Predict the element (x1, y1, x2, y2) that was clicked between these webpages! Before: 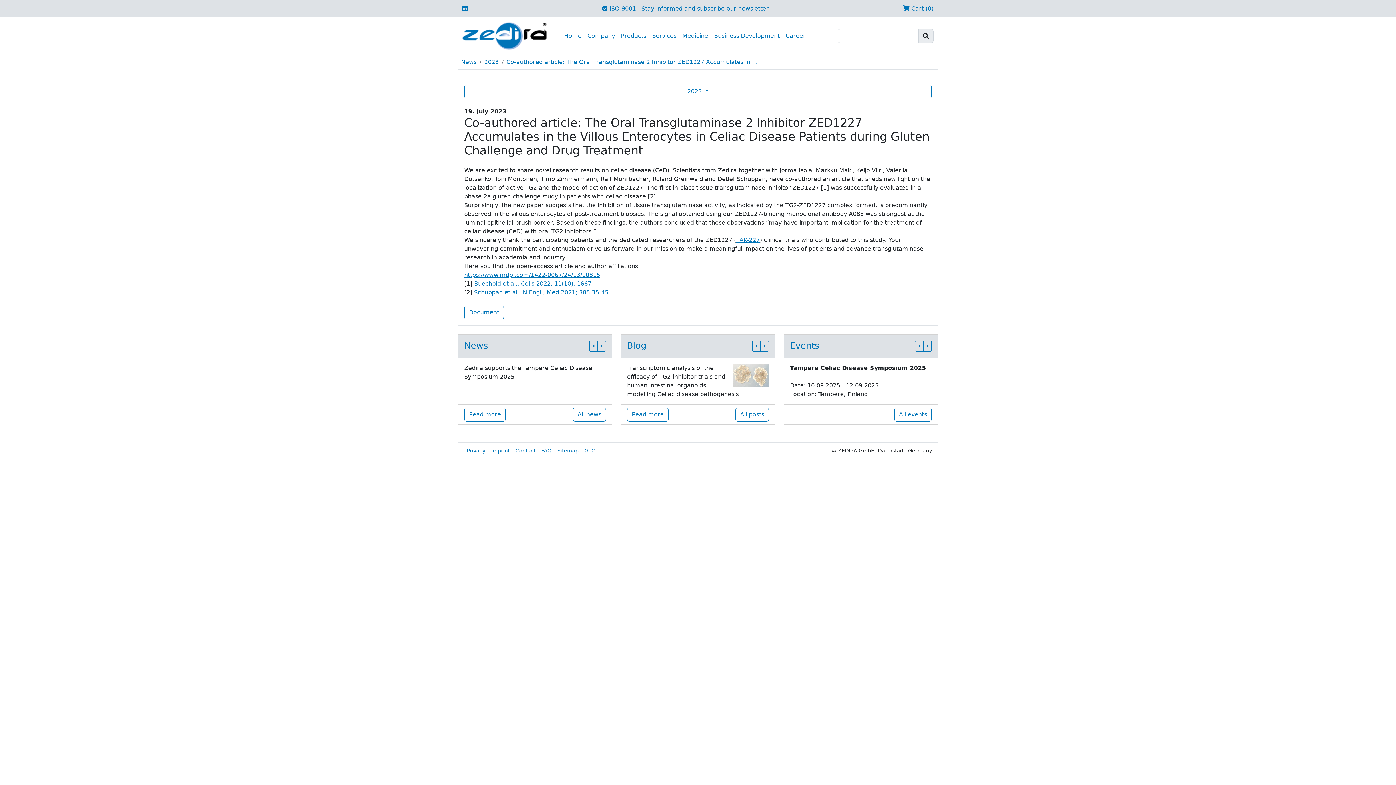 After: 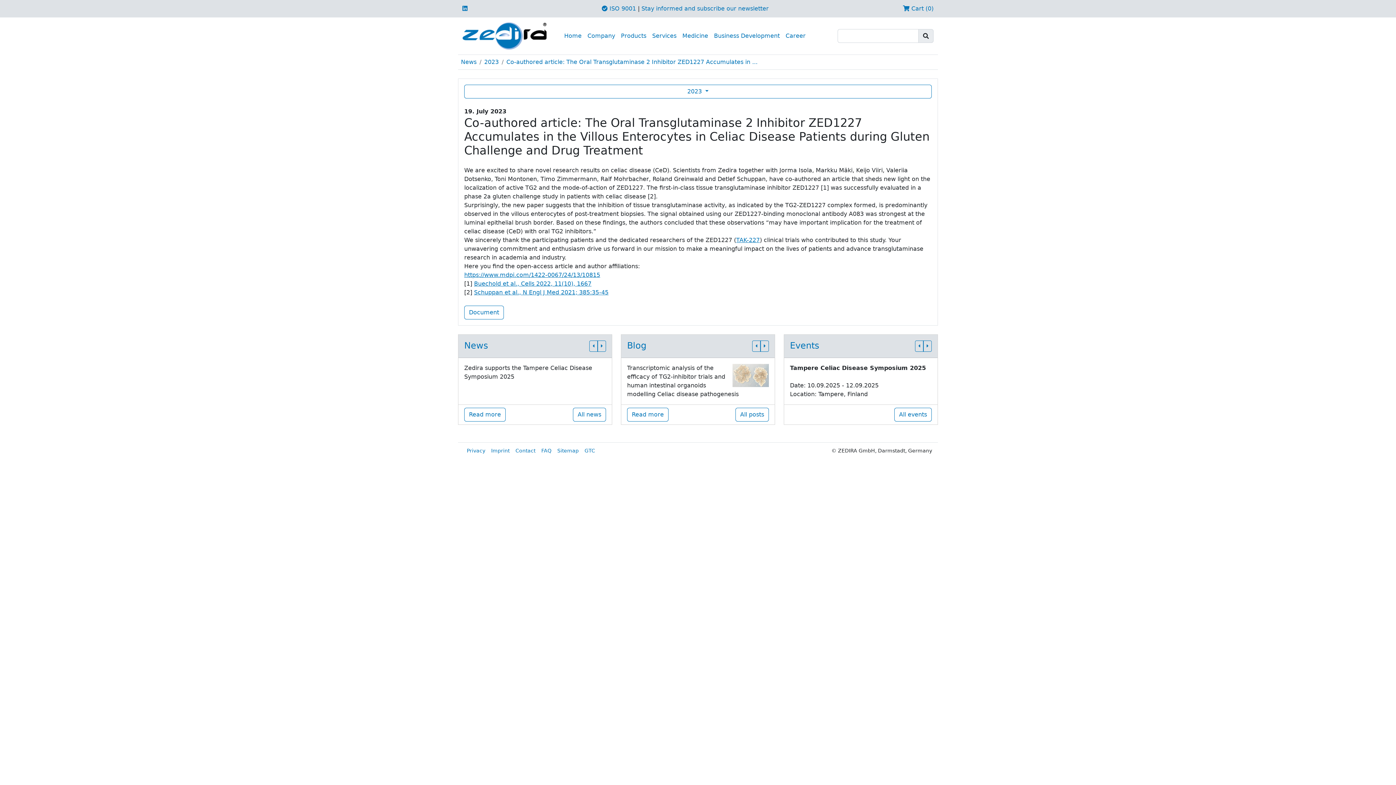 Action: label: Co-authored article: The Oral Transglutaminase 2 Inhibitor ZED1227 Accumulates in ... bbox: (506, 58, 757, 65)